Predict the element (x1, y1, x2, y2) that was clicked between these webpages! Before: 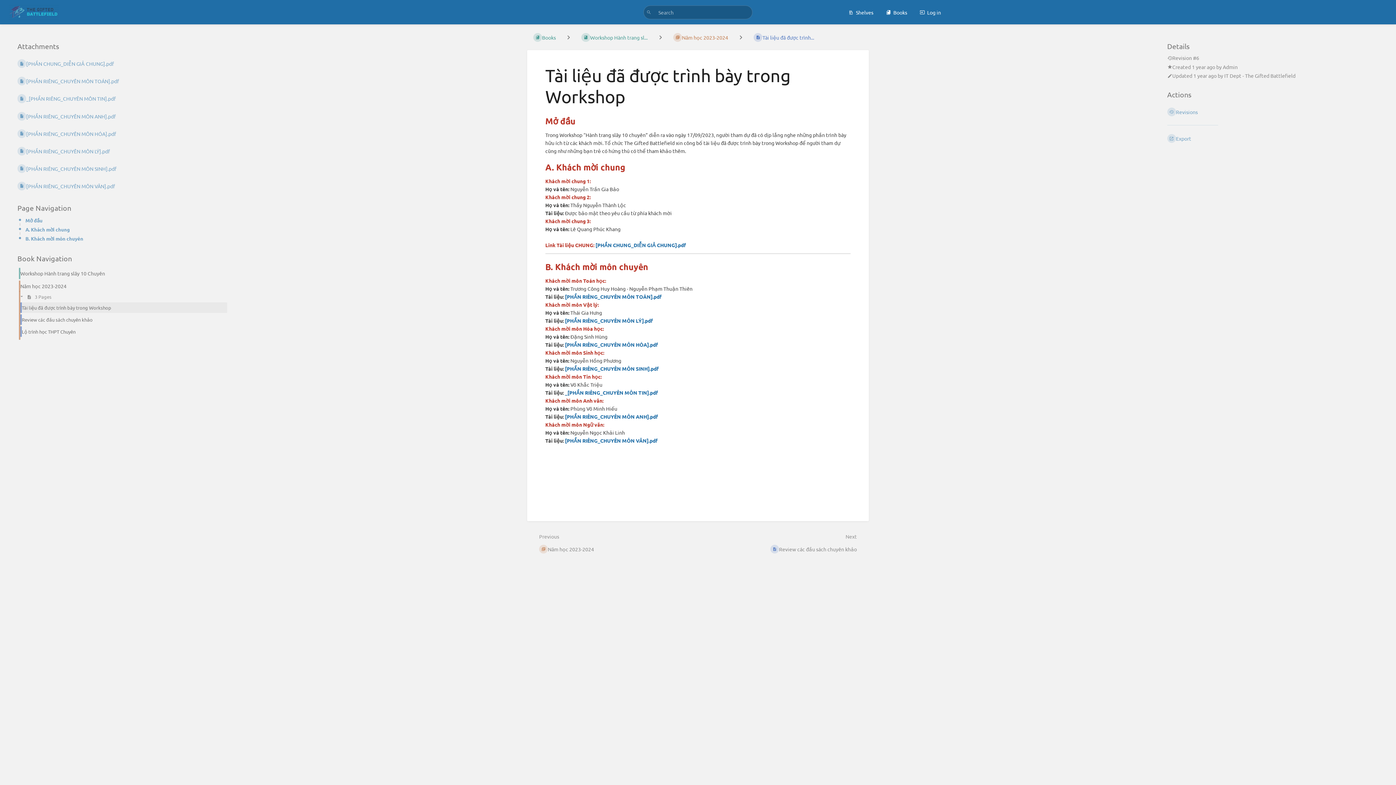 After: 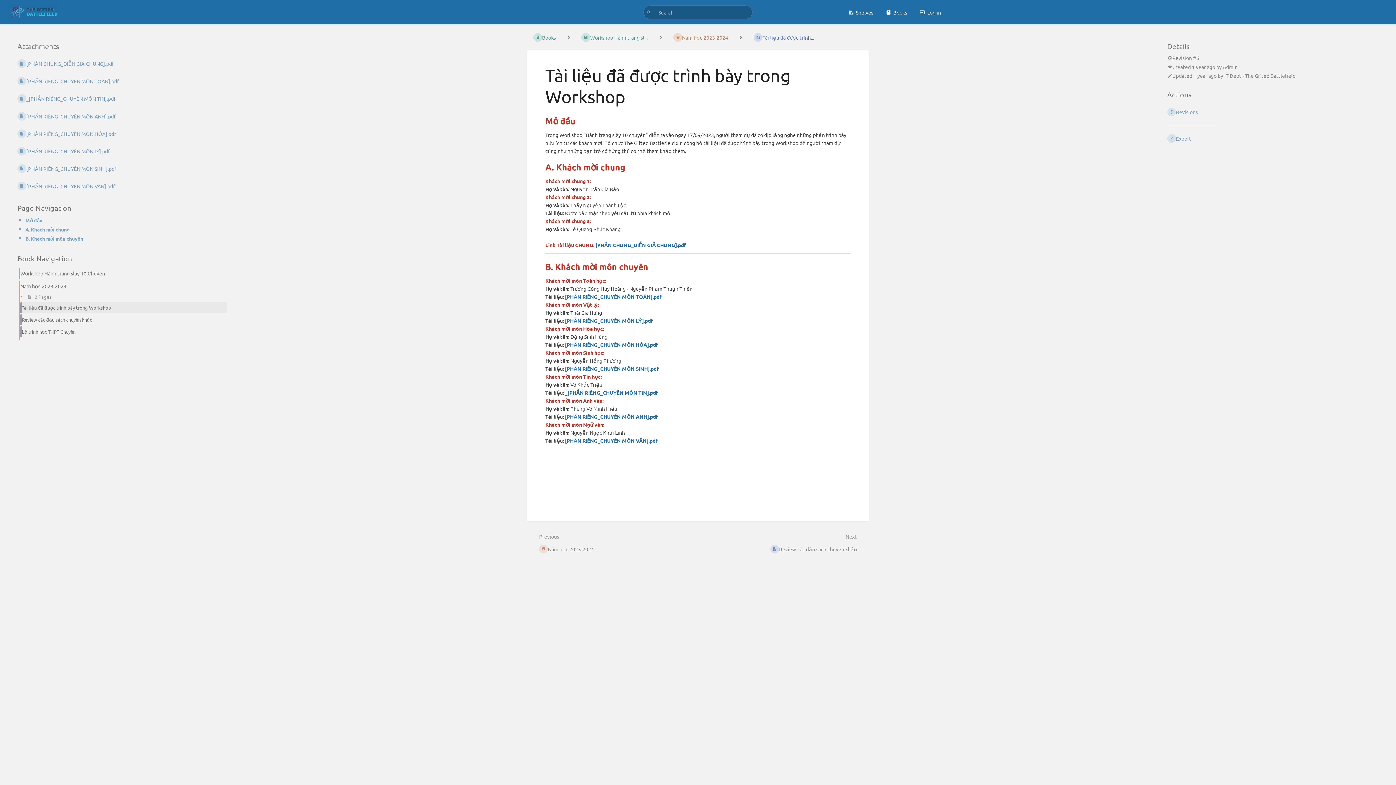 Action: label: _[PHẦN RIÊNG_CHUYÊN MÔN TIN].pdf bbox: (565, 389, 658, 395)